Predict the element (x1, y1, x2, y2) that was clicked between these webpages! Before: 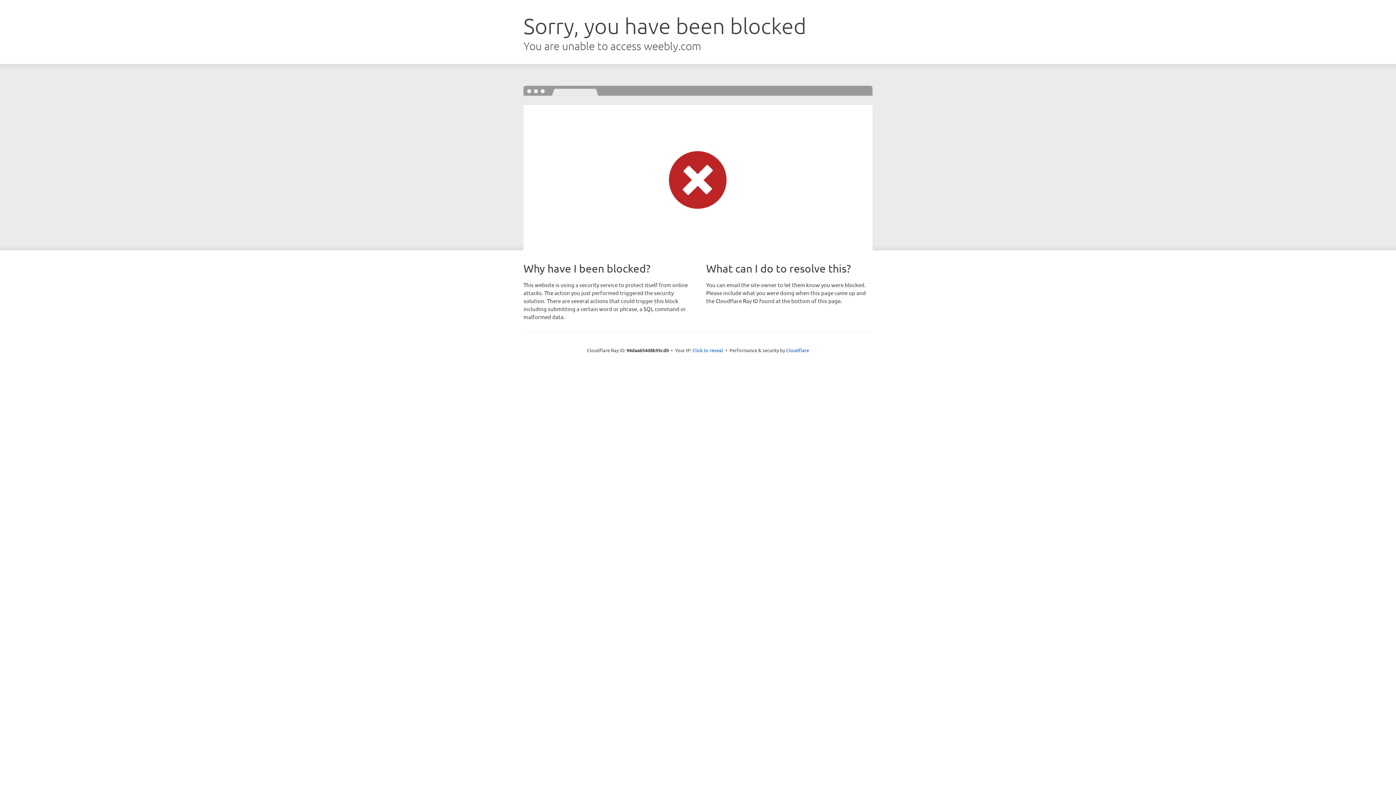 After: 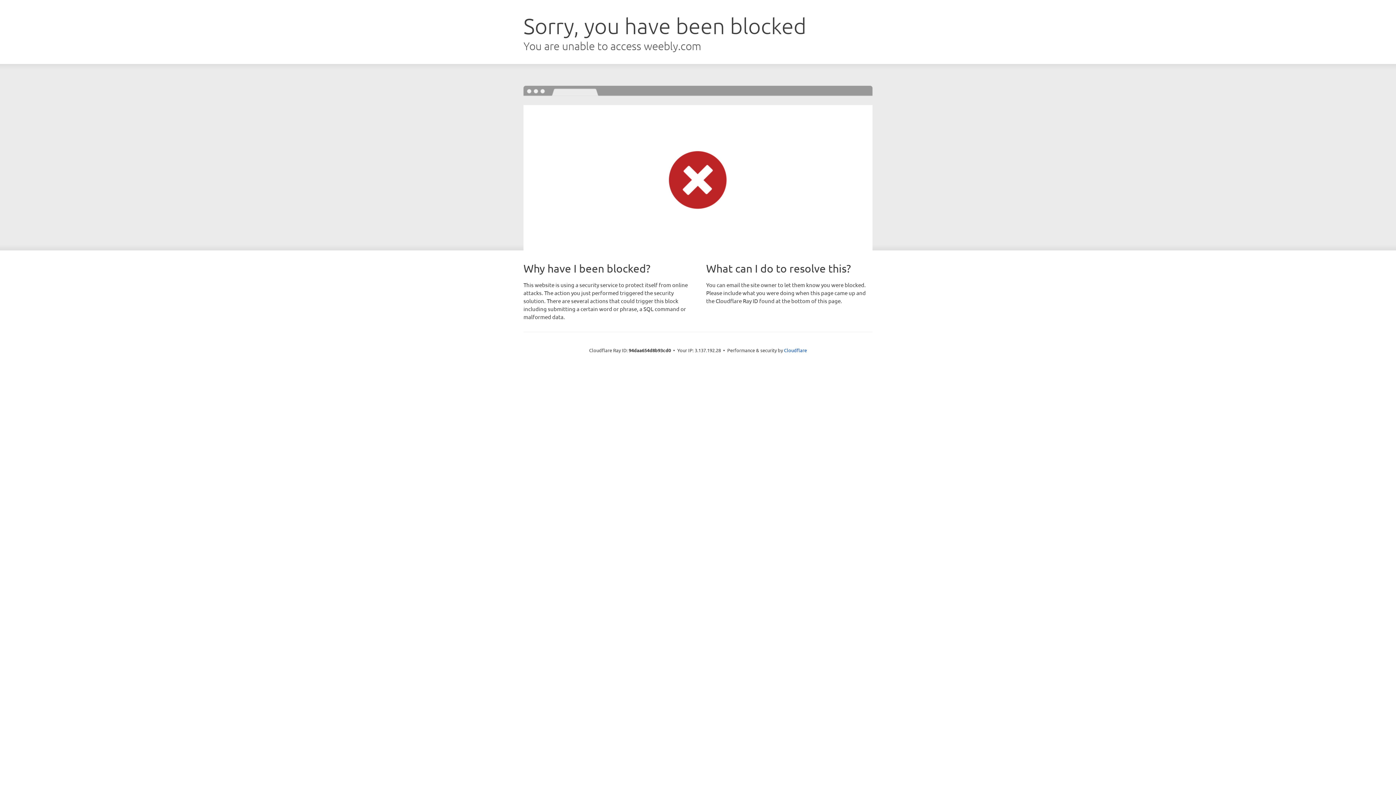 Action: bbox: (692, 346, 723, 353) label: Click to reveal